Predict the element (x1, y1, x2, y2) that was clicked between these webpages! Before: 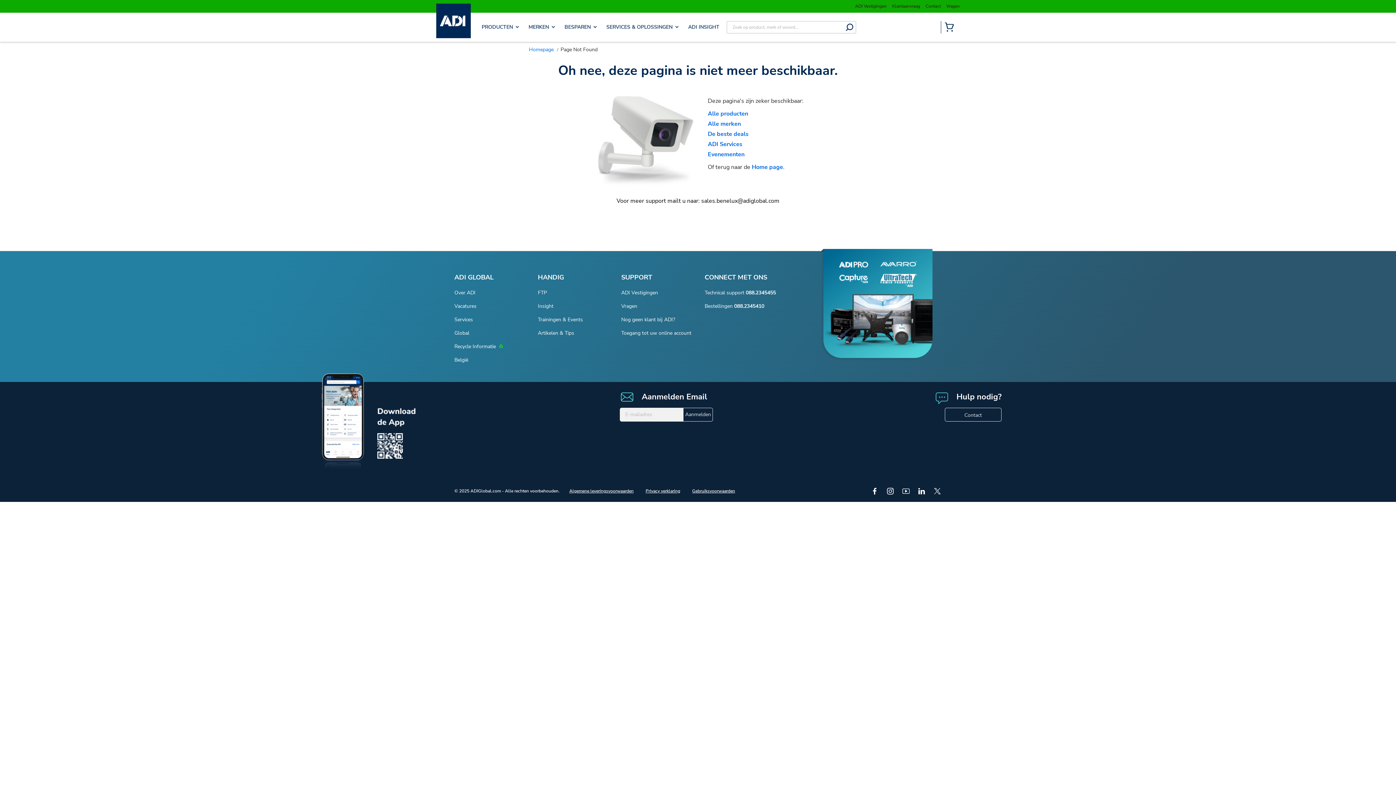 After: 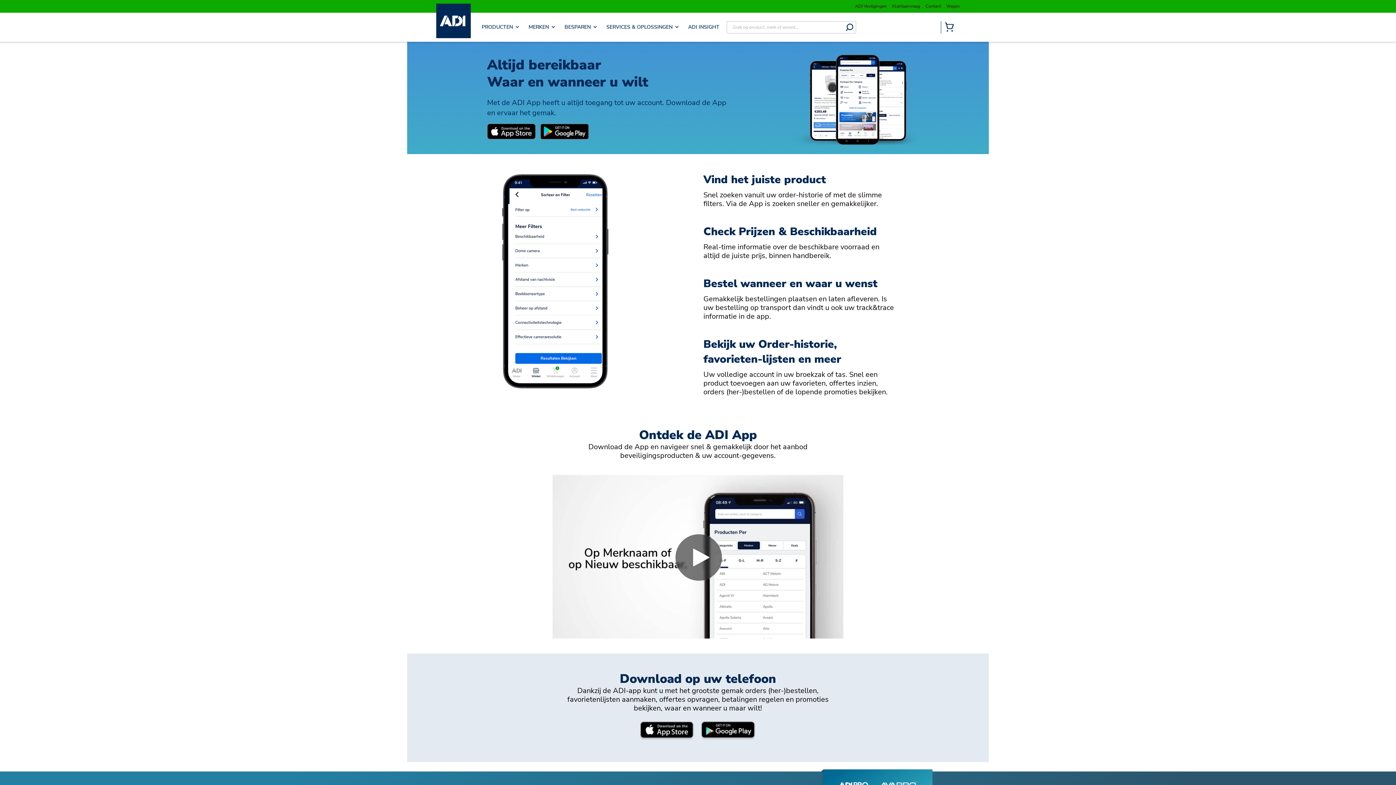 Action: bbox: (5, 426, 101, 434)